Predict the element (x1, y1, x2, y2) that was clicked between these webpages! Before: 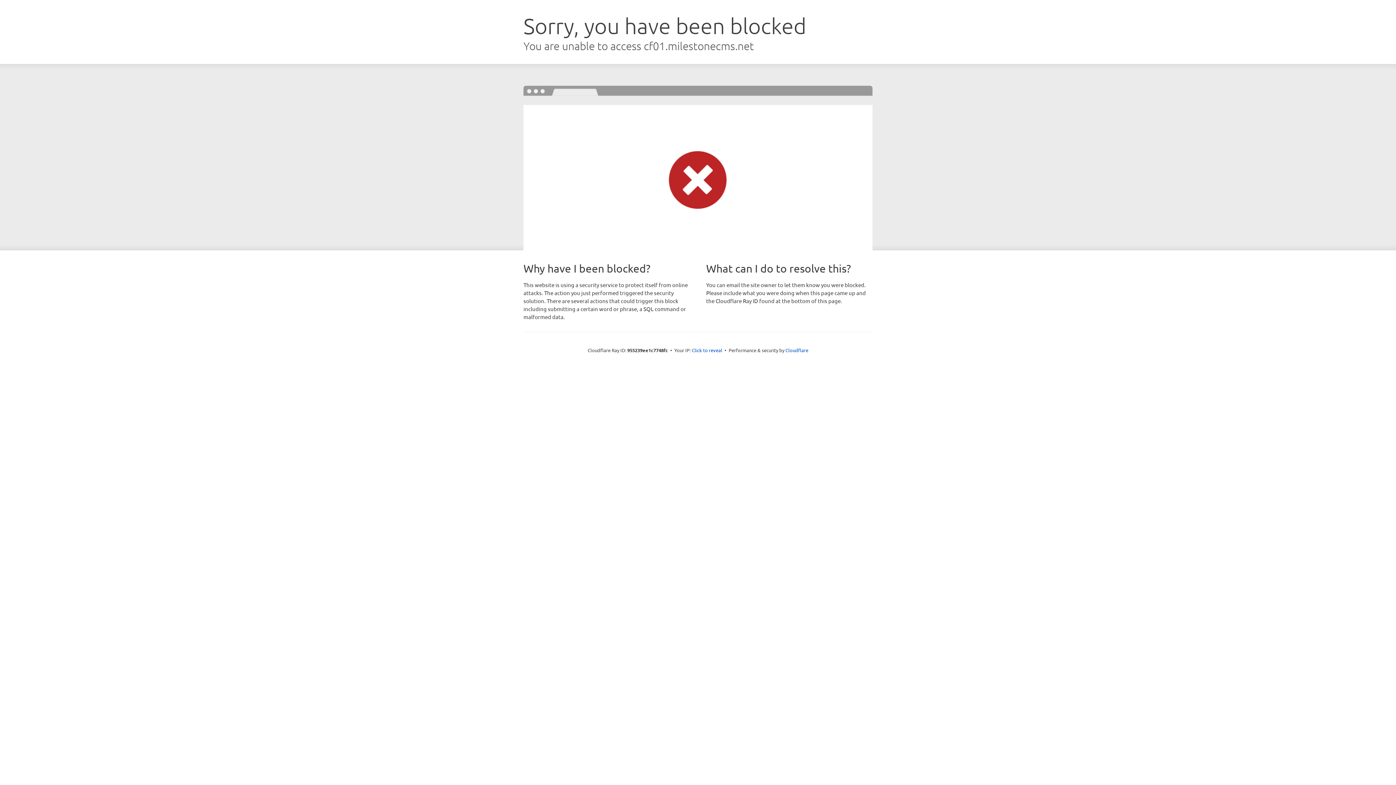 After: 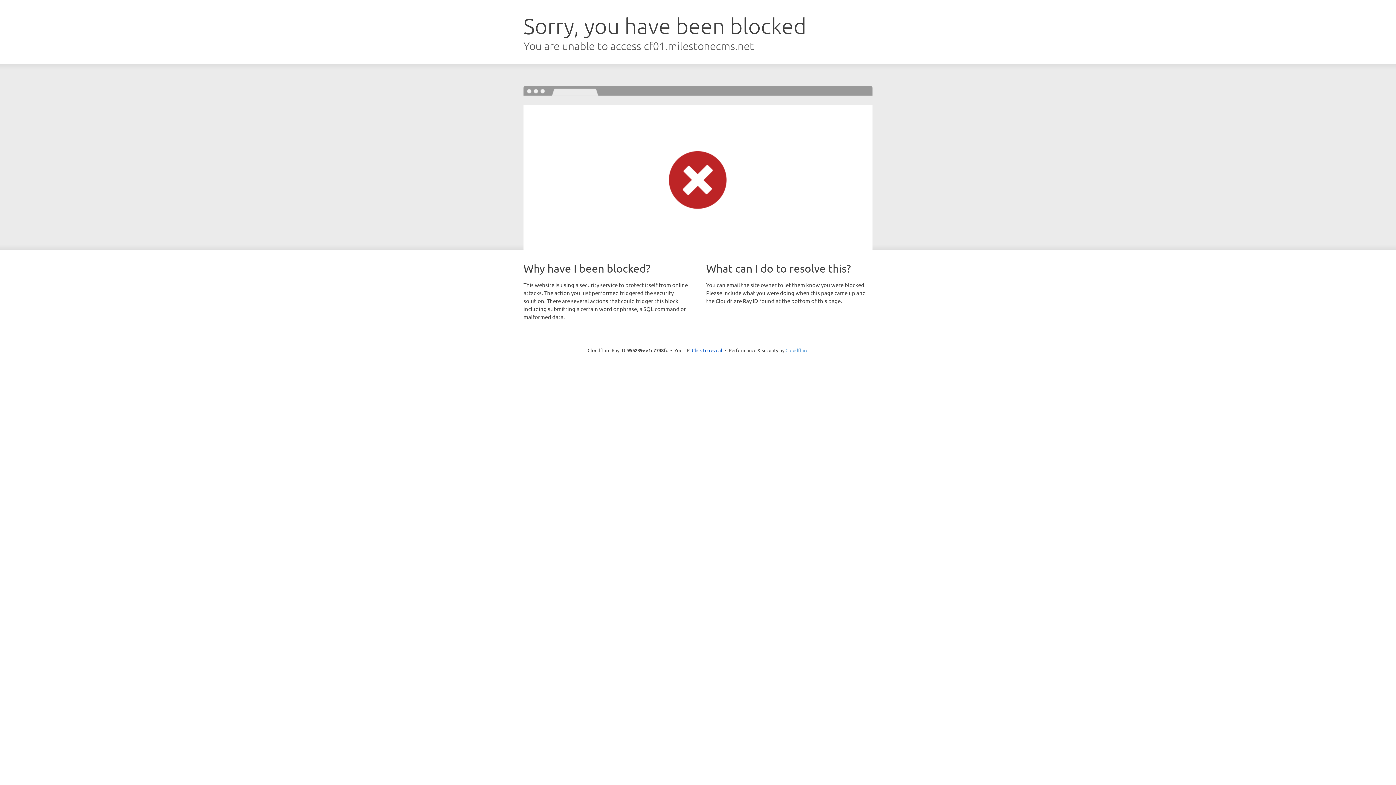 Action: label: Cloudflare bbox: (785, 347, 808, 353)